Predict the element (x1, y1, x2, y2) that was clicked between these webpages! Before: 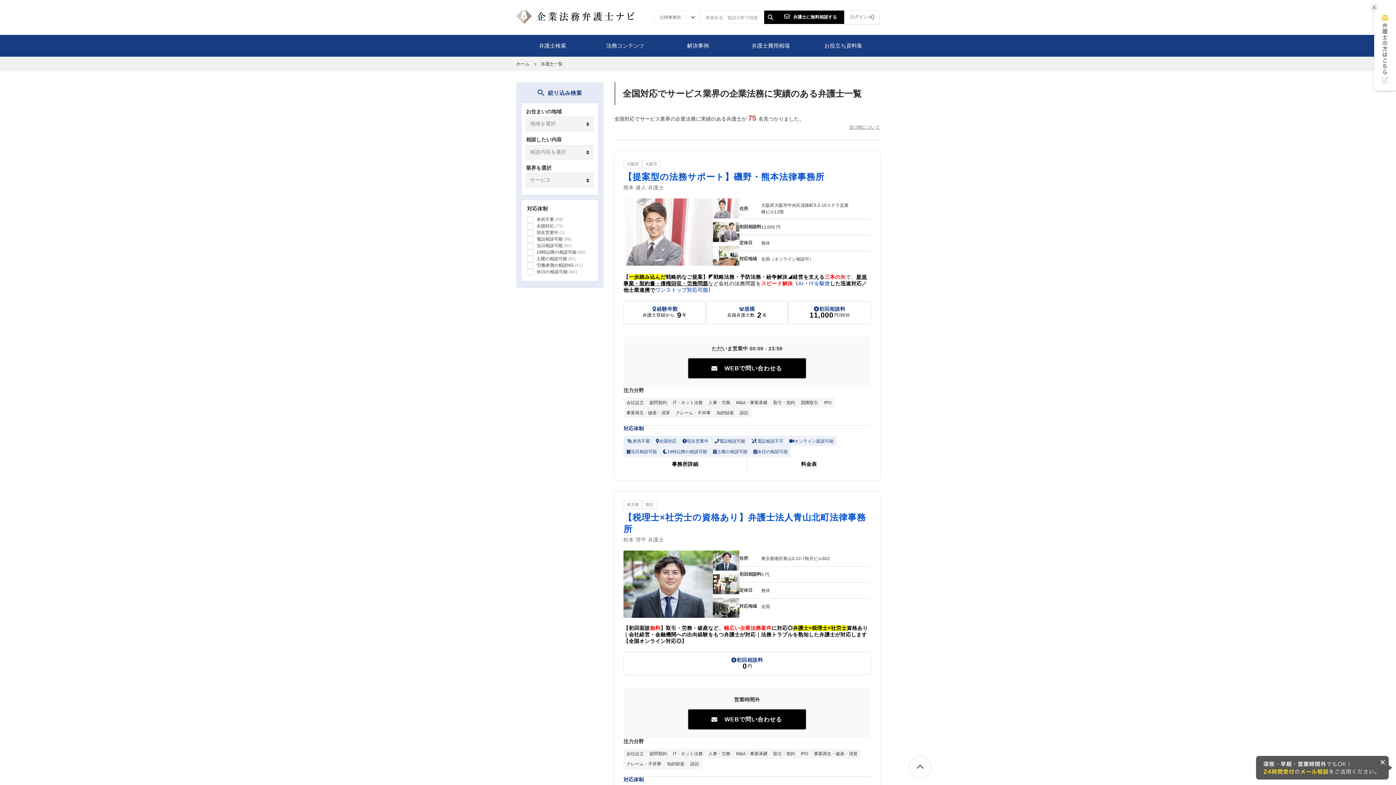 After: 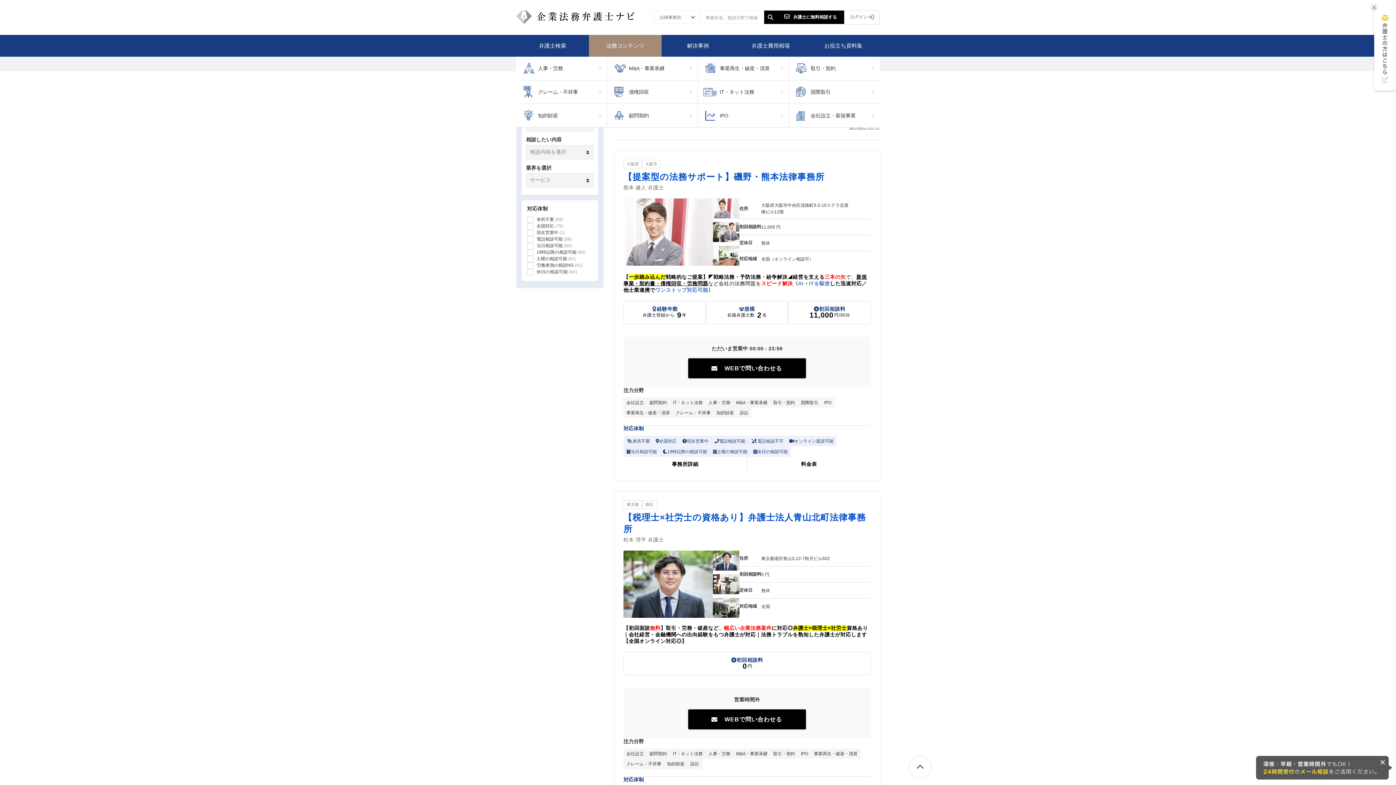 Action: label: 法務コンテンツ bbox: (589, 34, 661, 56)